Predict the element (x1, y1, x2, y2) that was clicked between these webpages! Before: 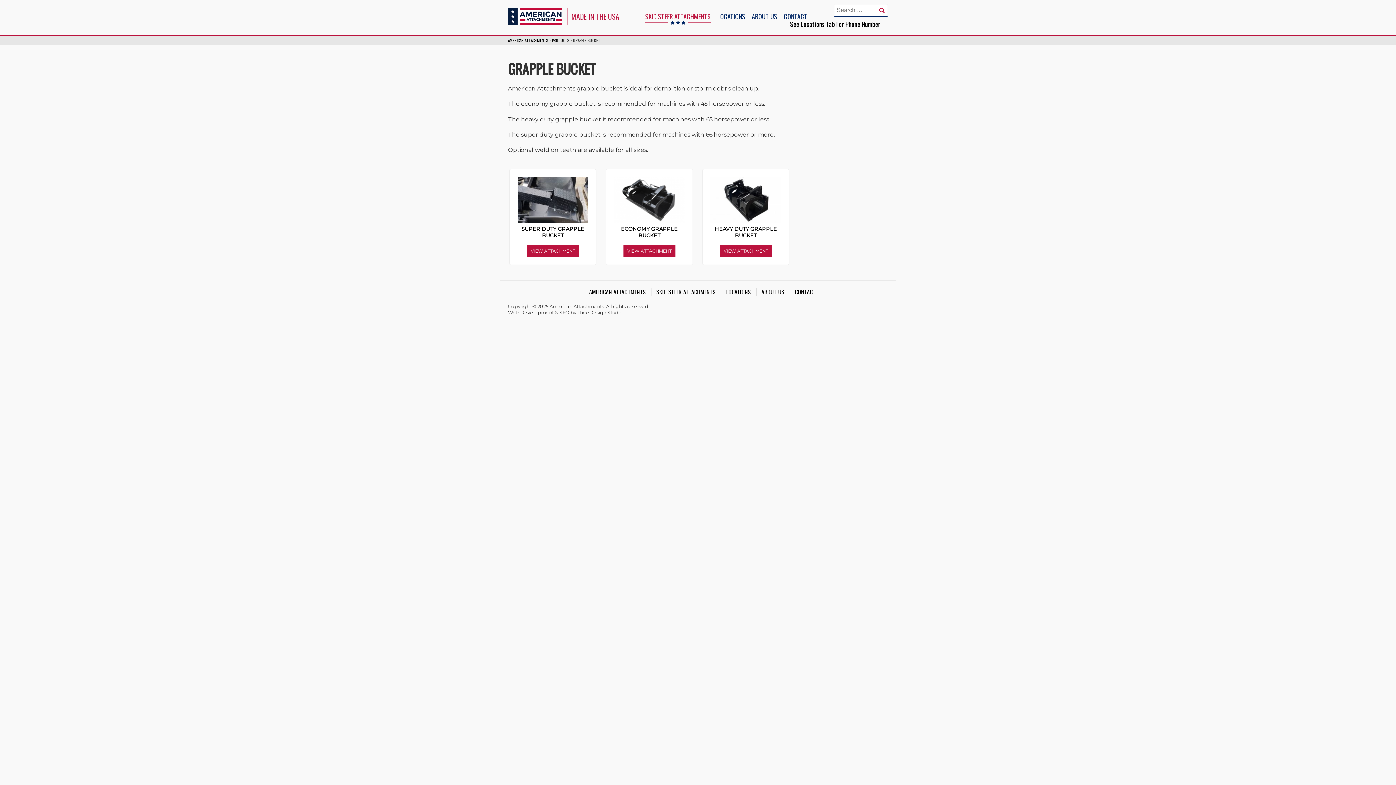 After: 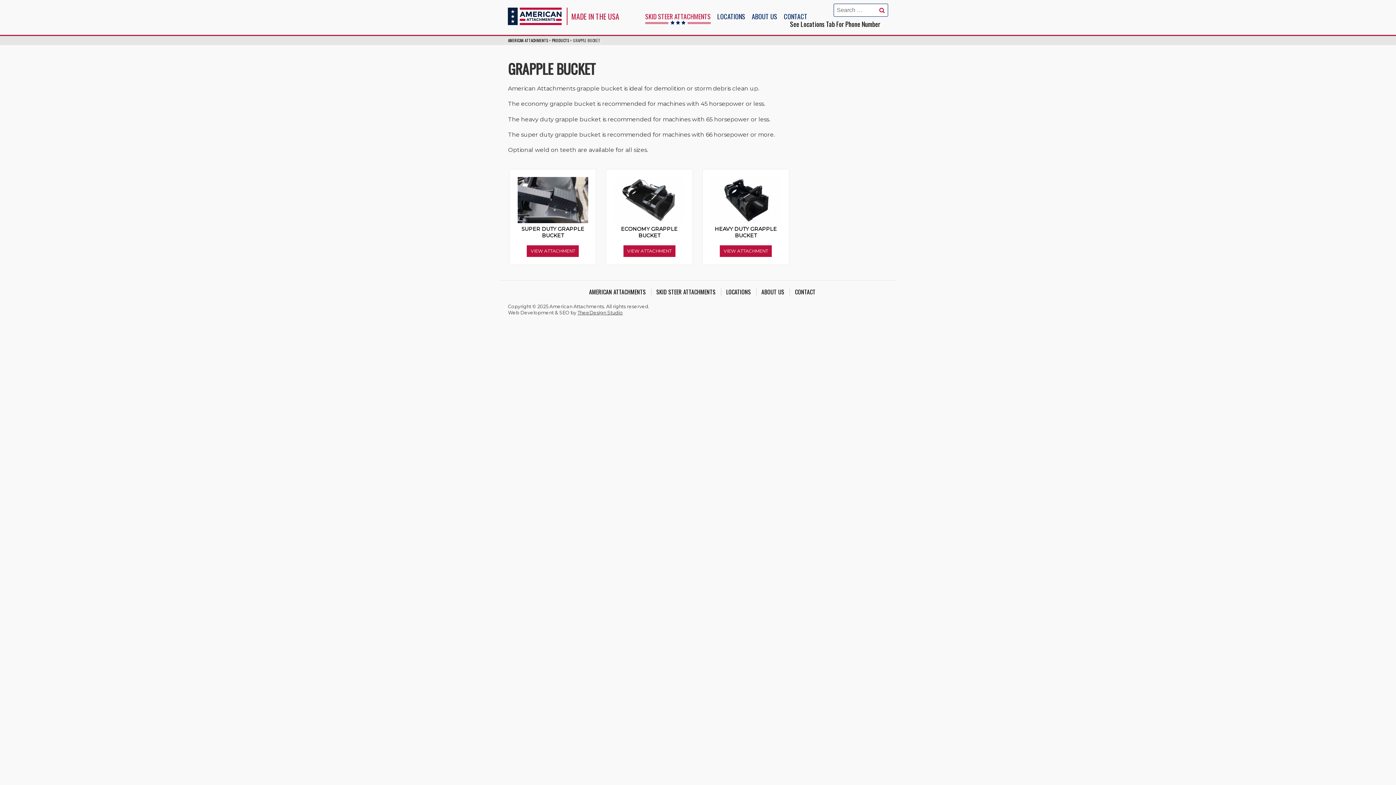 Action: bbox: (577, 310, 623, 315) label: TheeDesign Studio